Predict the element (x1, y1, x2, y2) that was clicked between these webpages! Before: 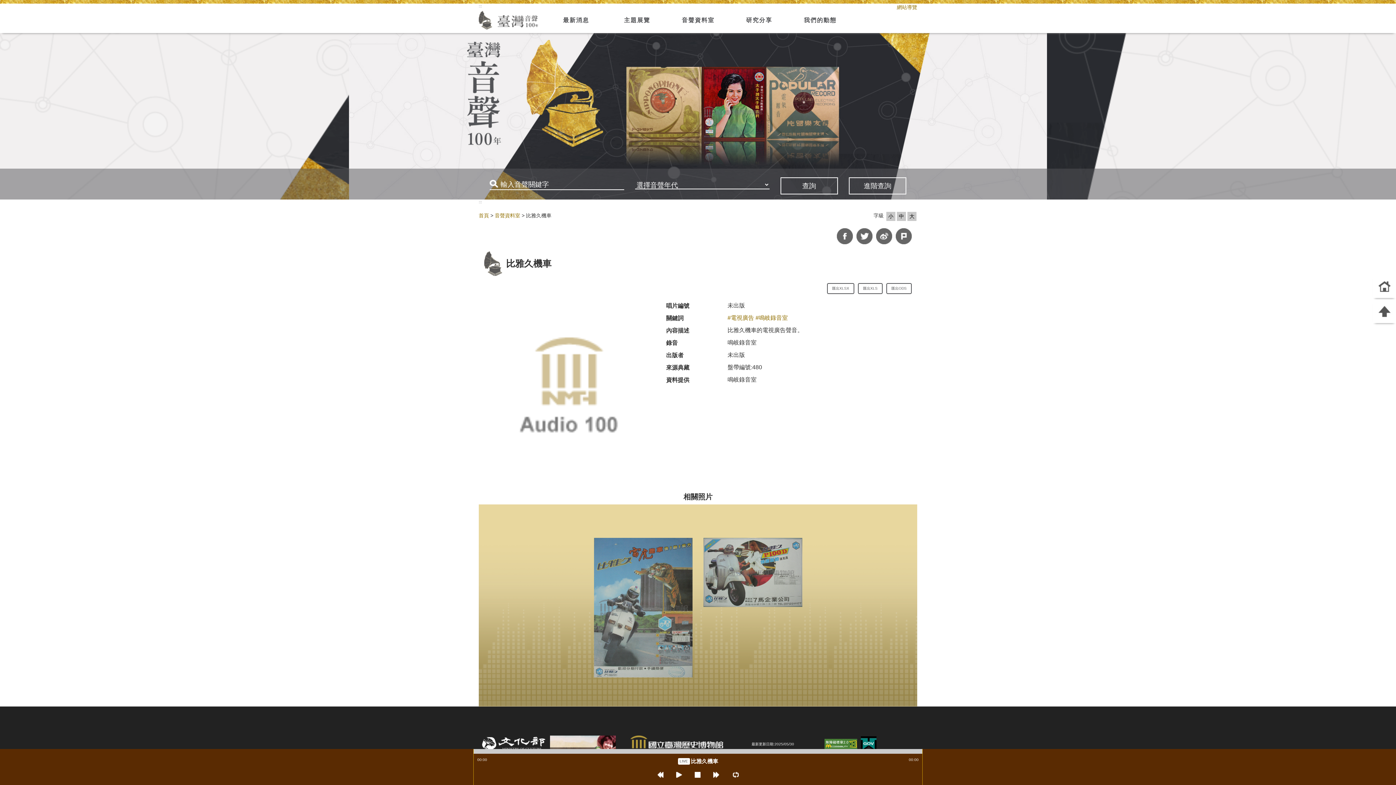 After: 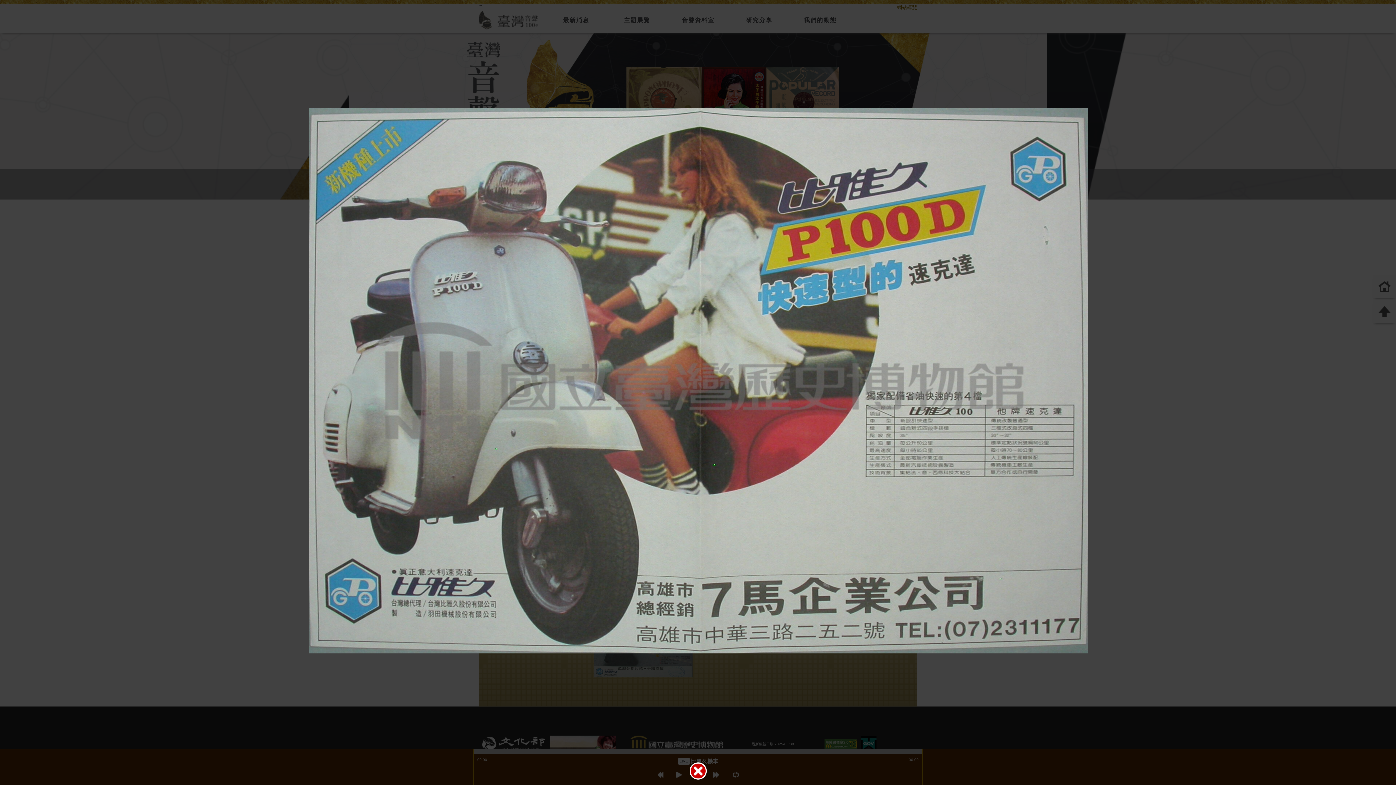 Action: bbox: (703, 538, 802, 607)